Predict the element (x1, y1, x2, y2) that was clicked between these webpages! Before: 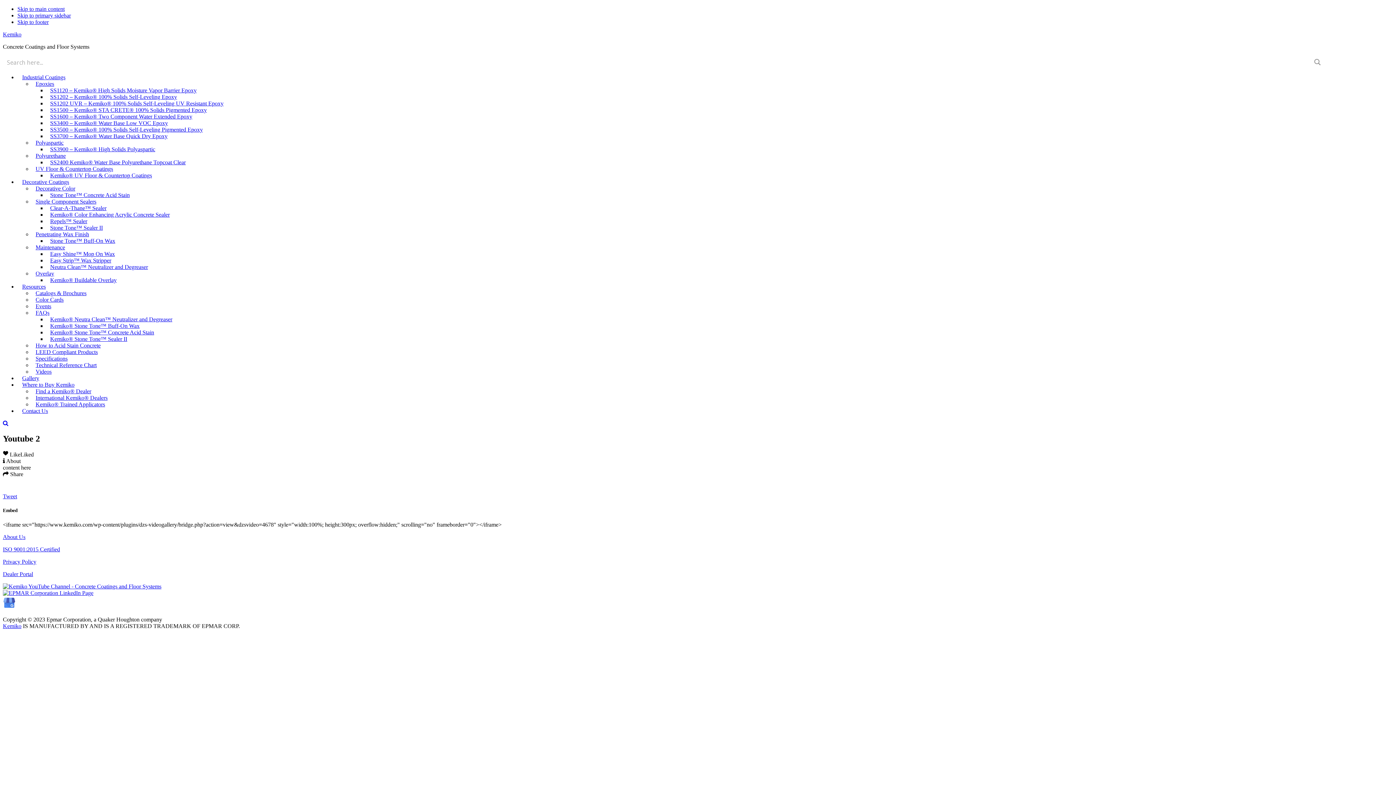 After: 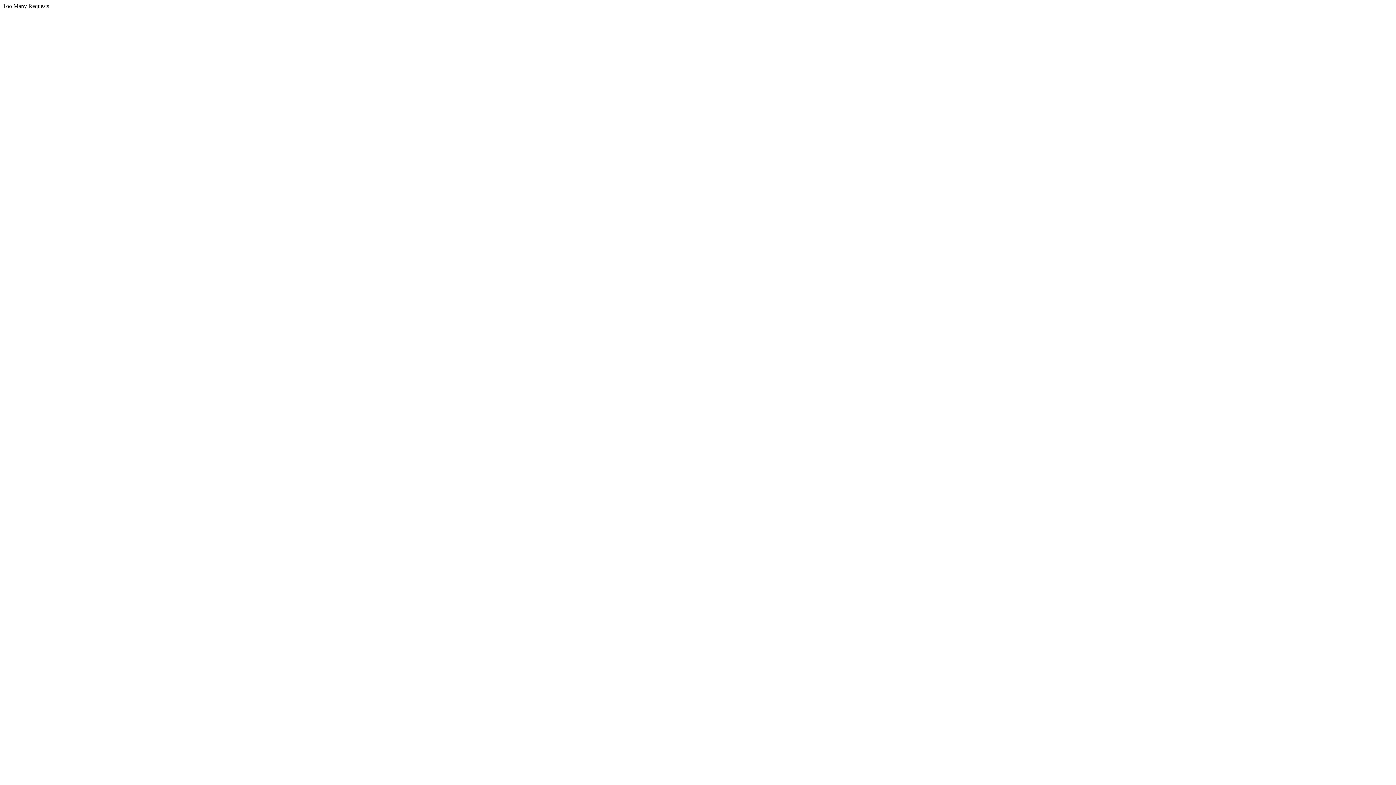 Action: bbox: (46, 234, 118, 247) label: Stone Tone™ Buff-On Wax